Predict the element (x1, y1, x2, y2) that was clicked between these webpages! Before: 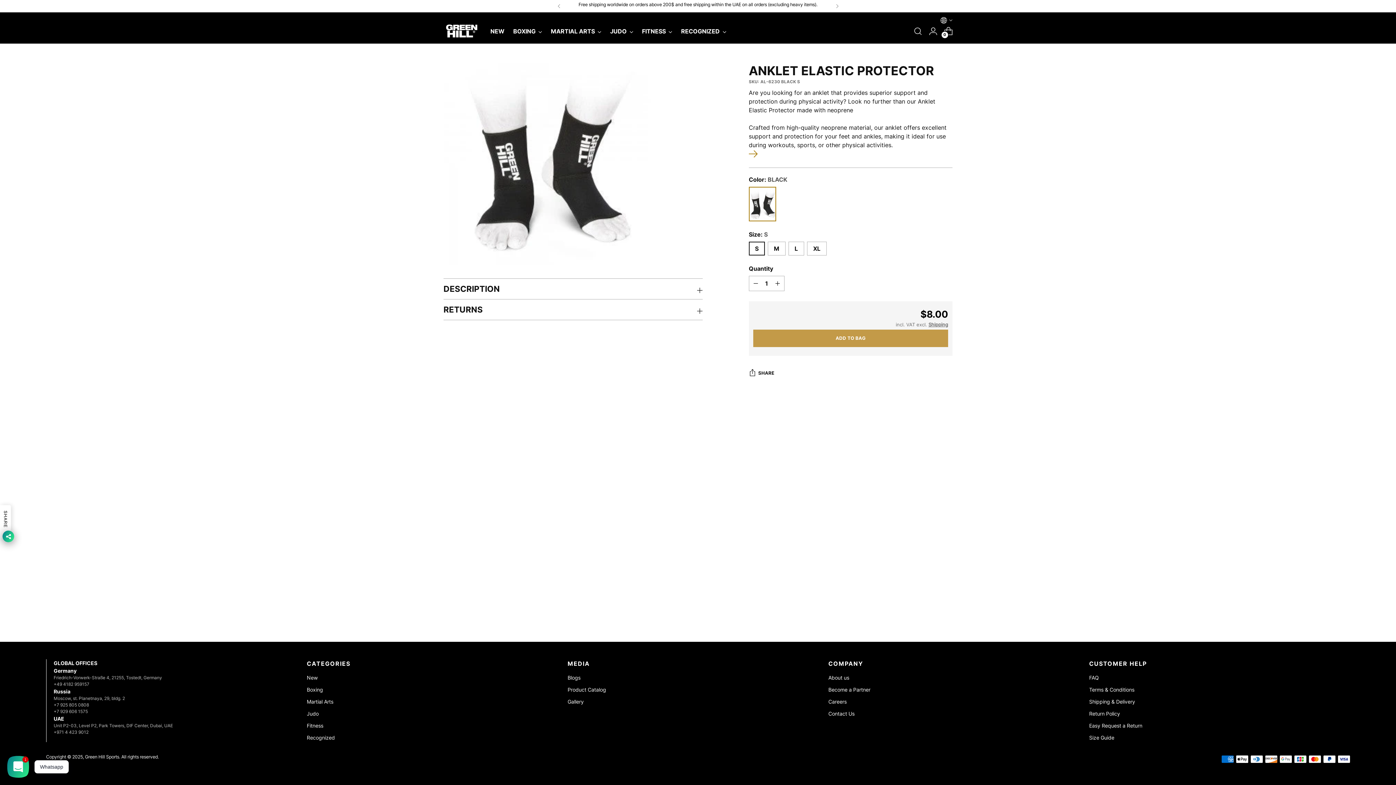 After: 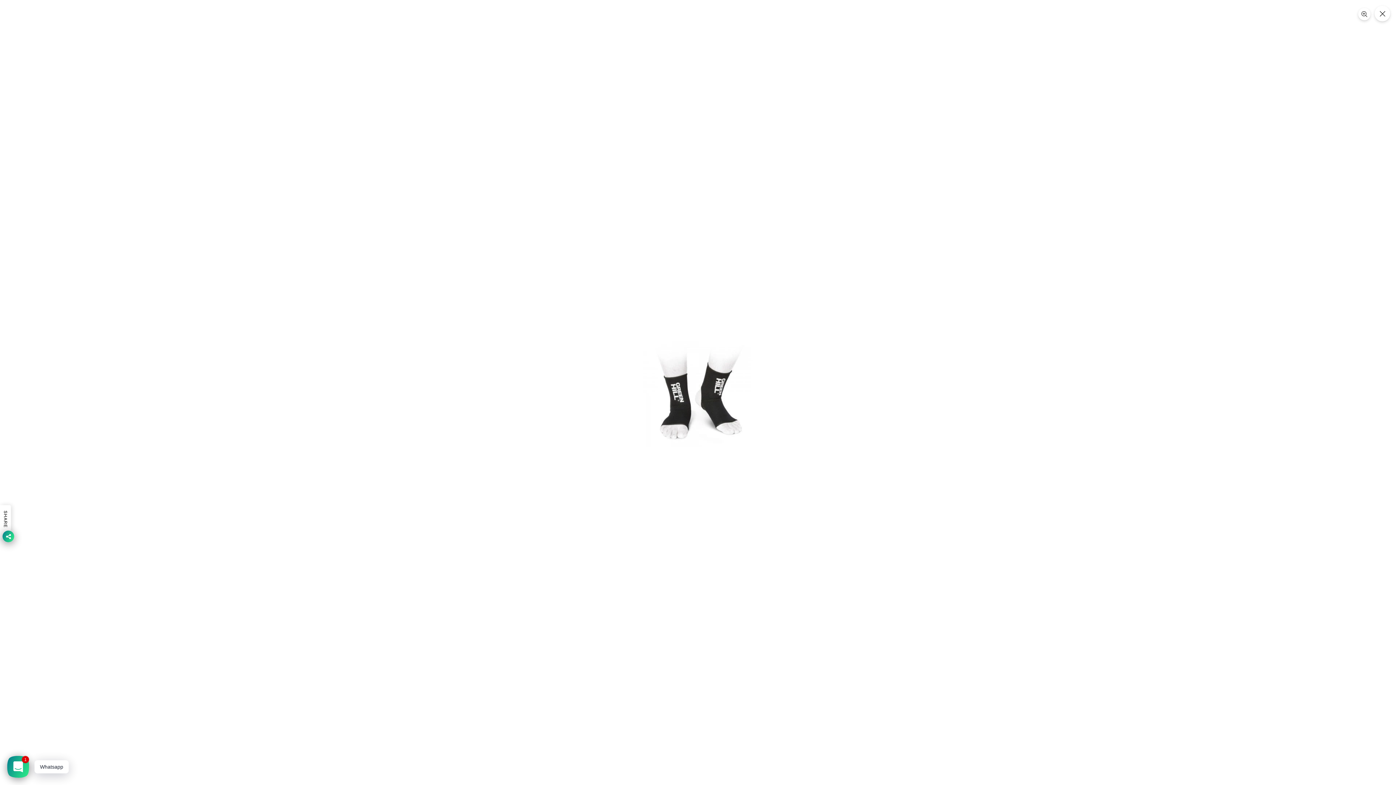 Action: bbox: (443, 58, 702, 265)